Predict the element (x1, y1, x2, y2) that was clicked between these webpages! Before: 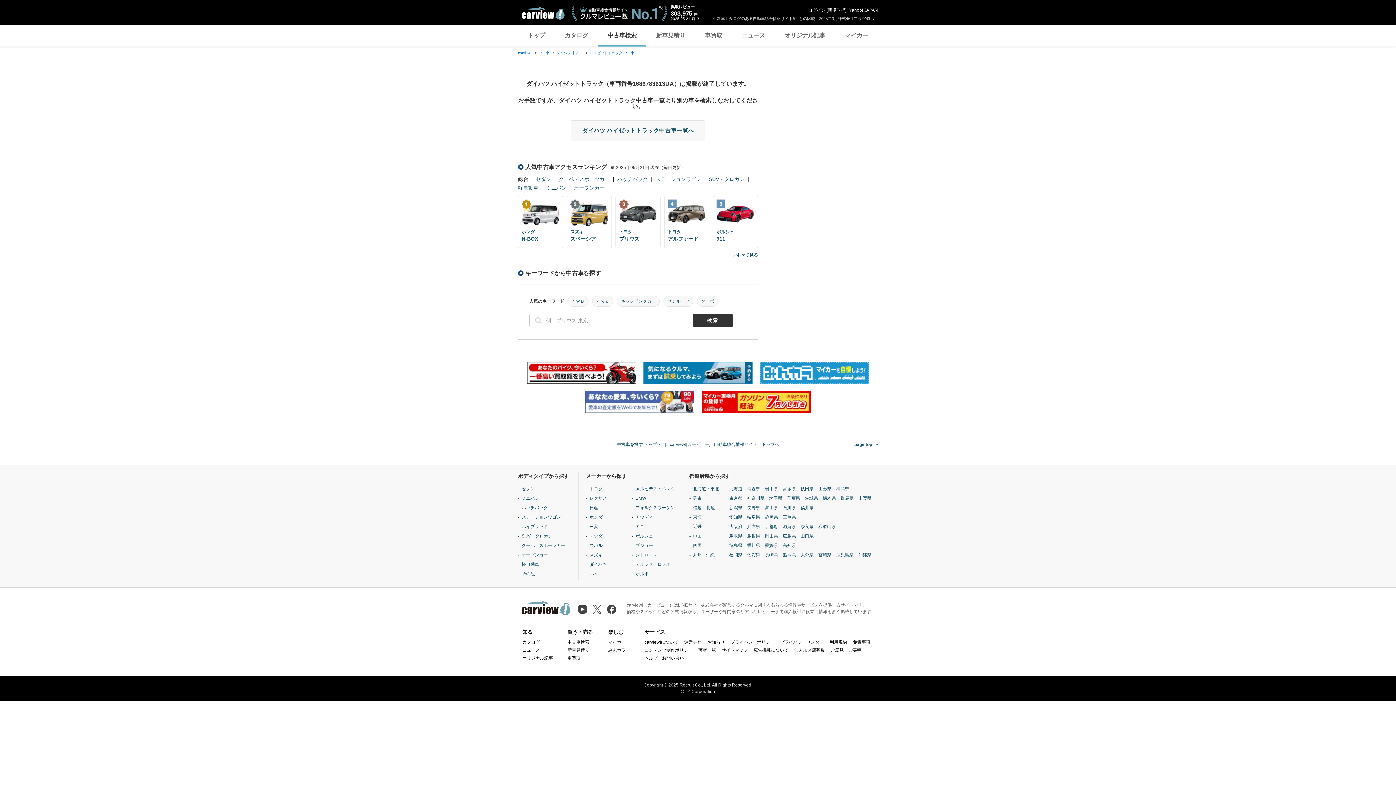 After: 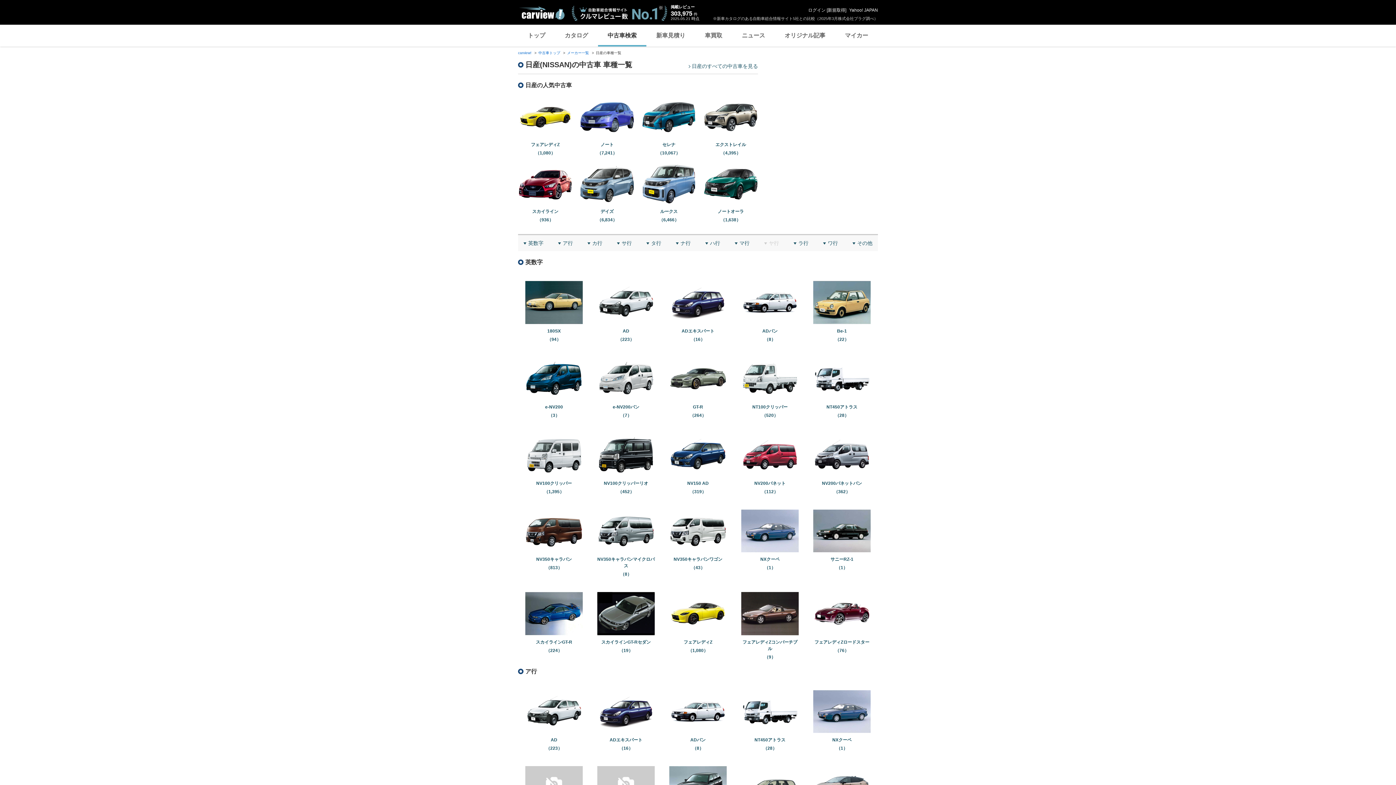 Action: bbox: (589, 505, 598, 510) label: 日産